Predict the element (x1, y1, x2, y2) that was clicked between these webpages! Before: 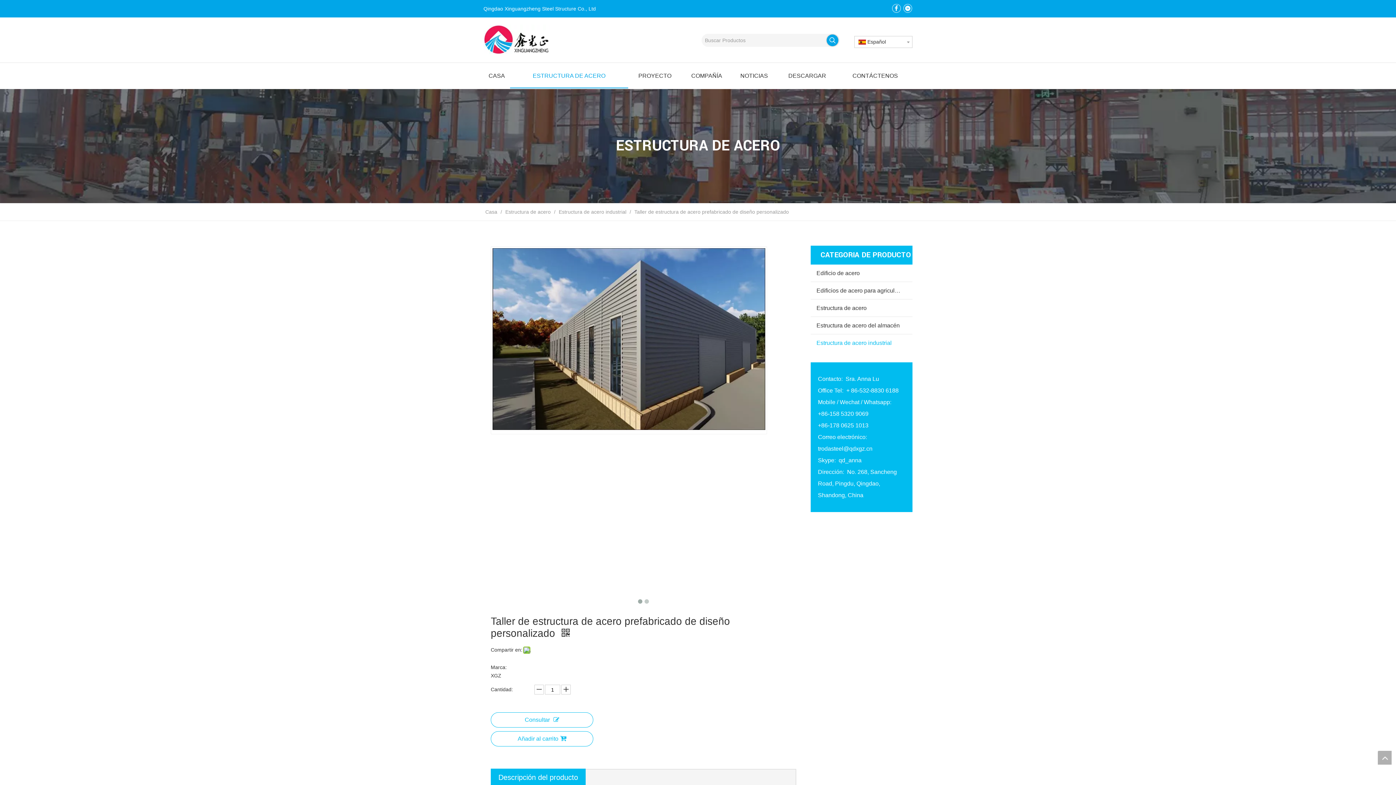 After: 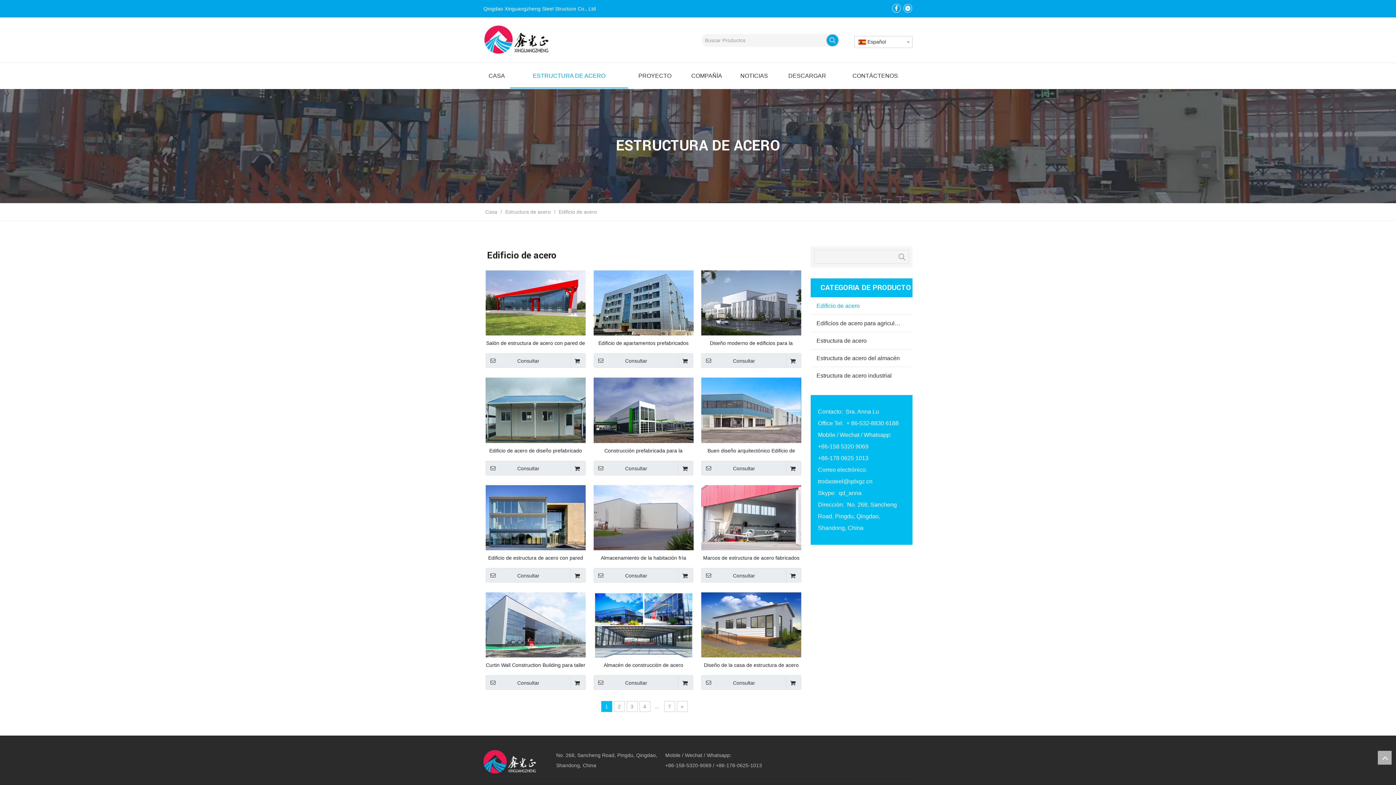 Action: label: Edificio de acero bbox: (810, 264, 912, 281)